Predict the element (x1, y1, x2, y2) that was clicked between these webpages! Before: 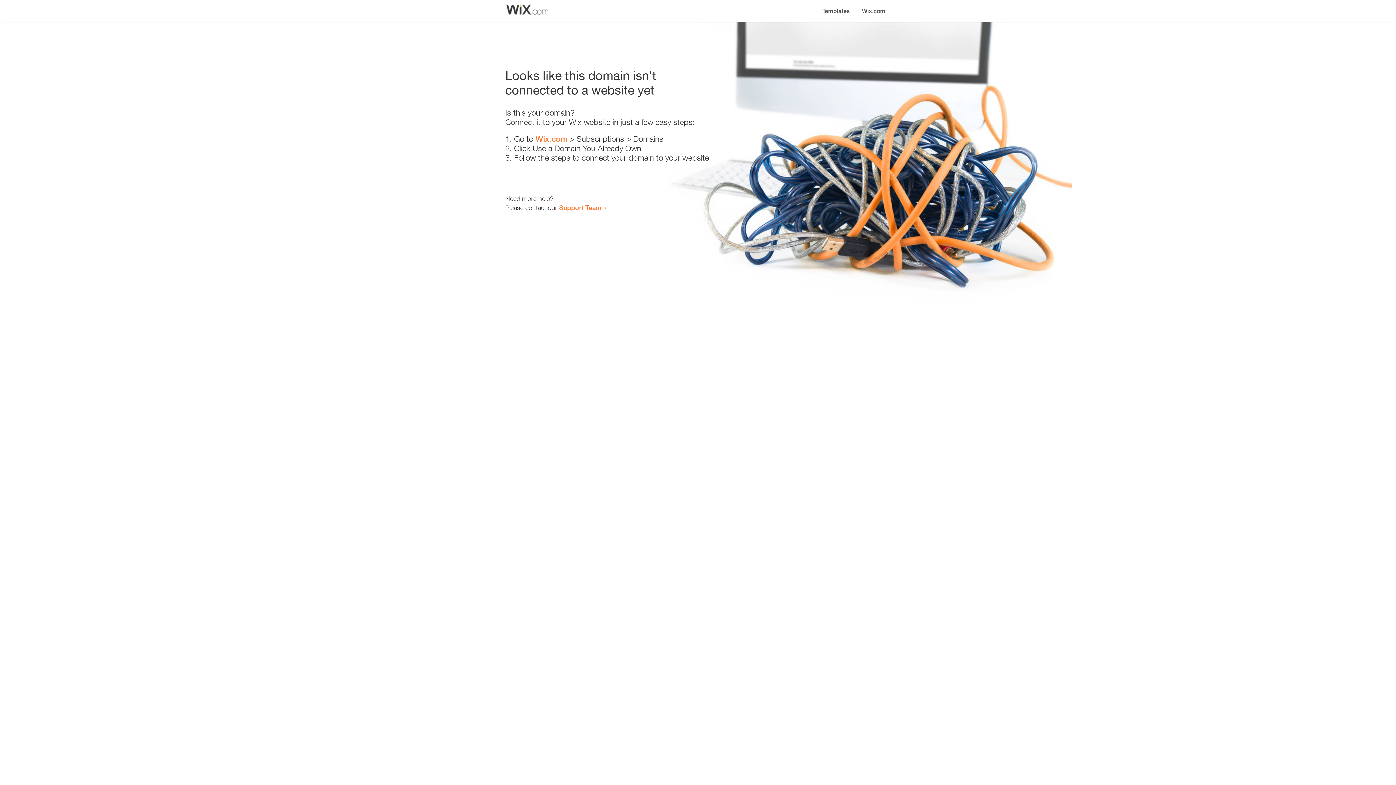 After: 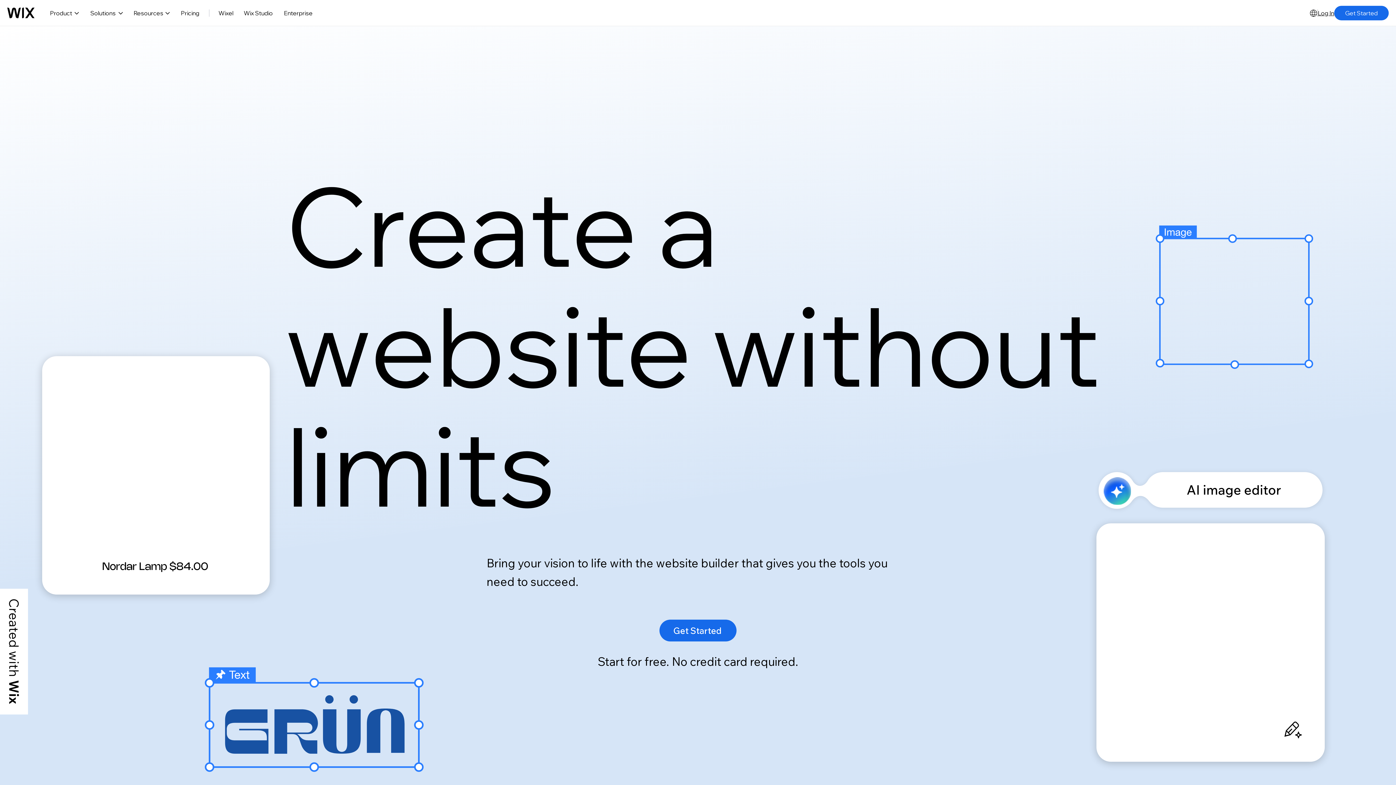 Action: label: Wix.com bbox: (535, 134, 567, 143)